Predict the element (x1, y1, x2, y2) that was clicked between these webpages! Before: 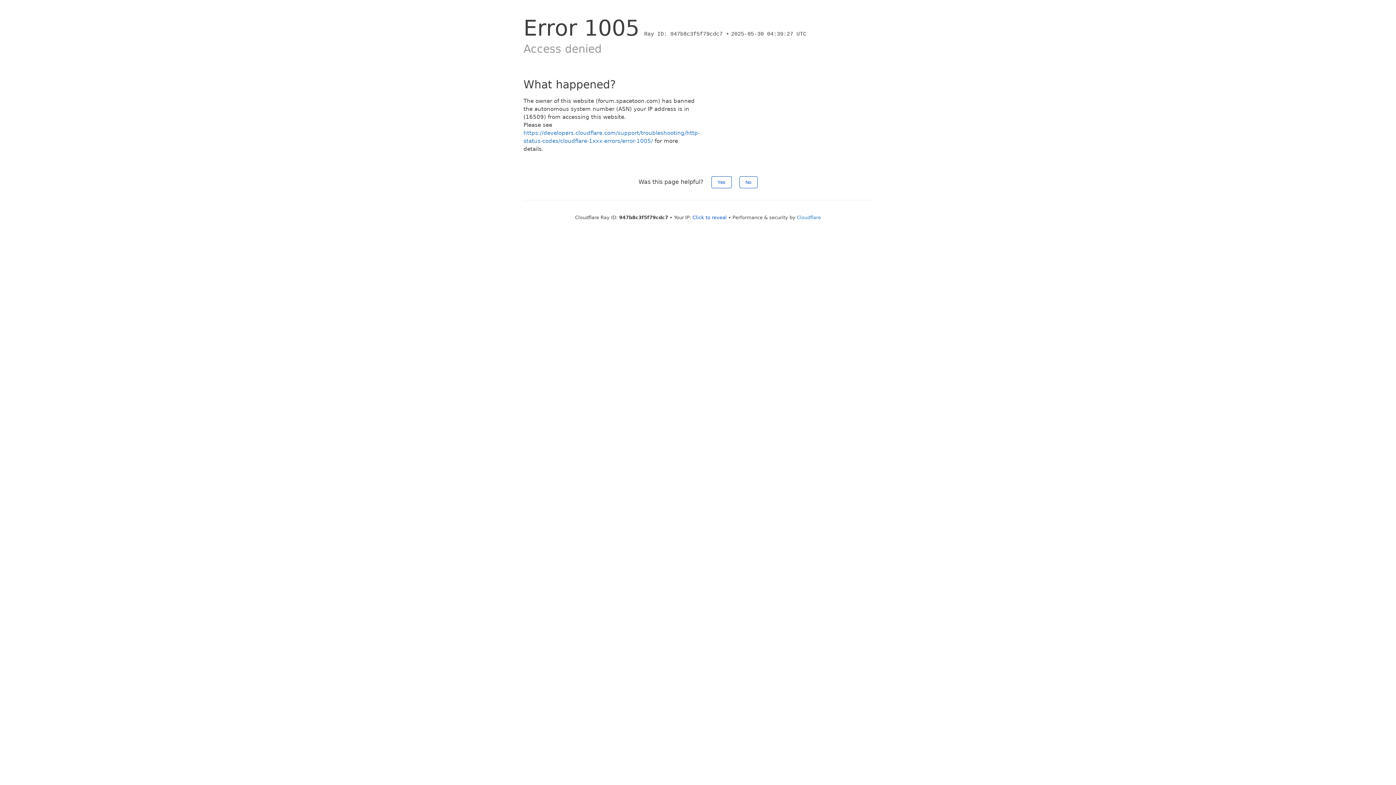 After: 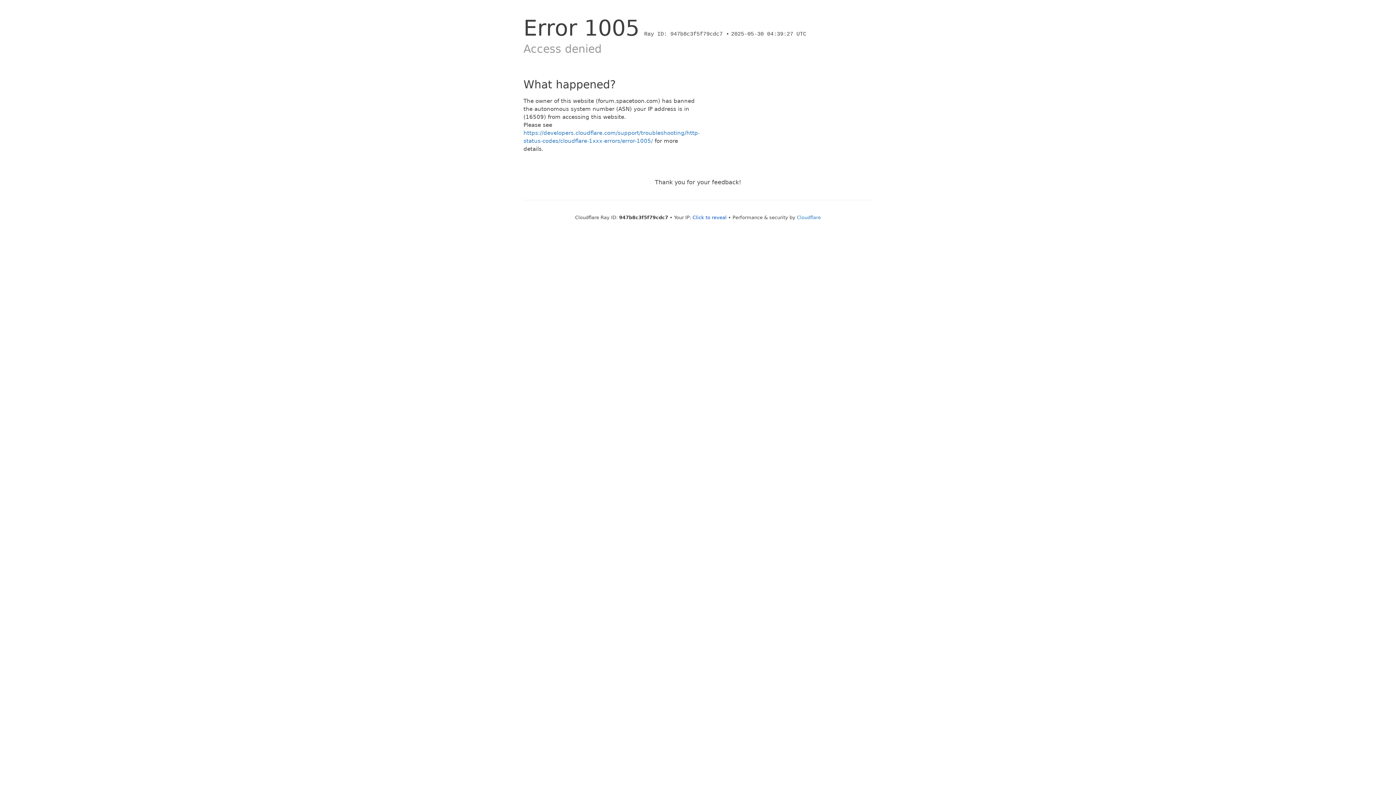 Action: label: No bbox: (739, 176, 757, 188)